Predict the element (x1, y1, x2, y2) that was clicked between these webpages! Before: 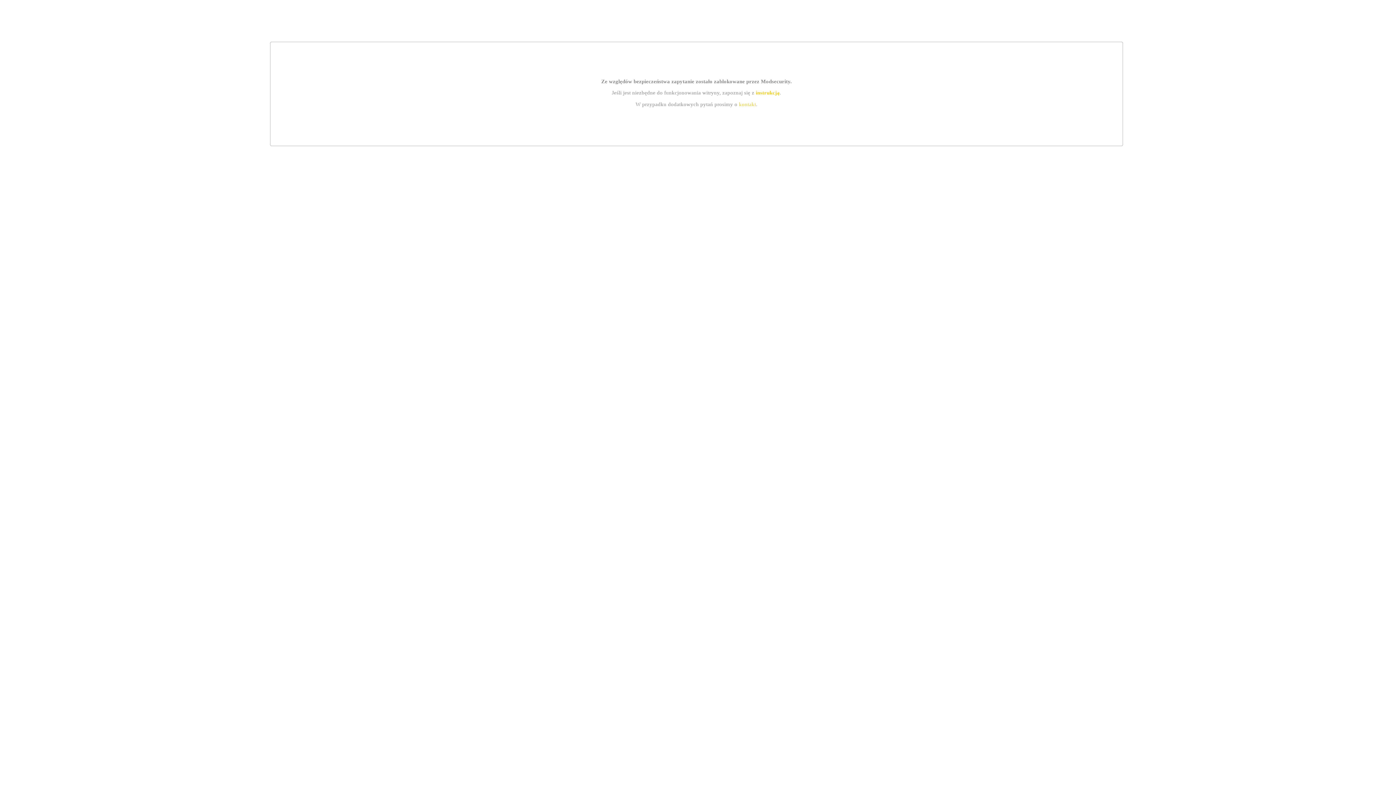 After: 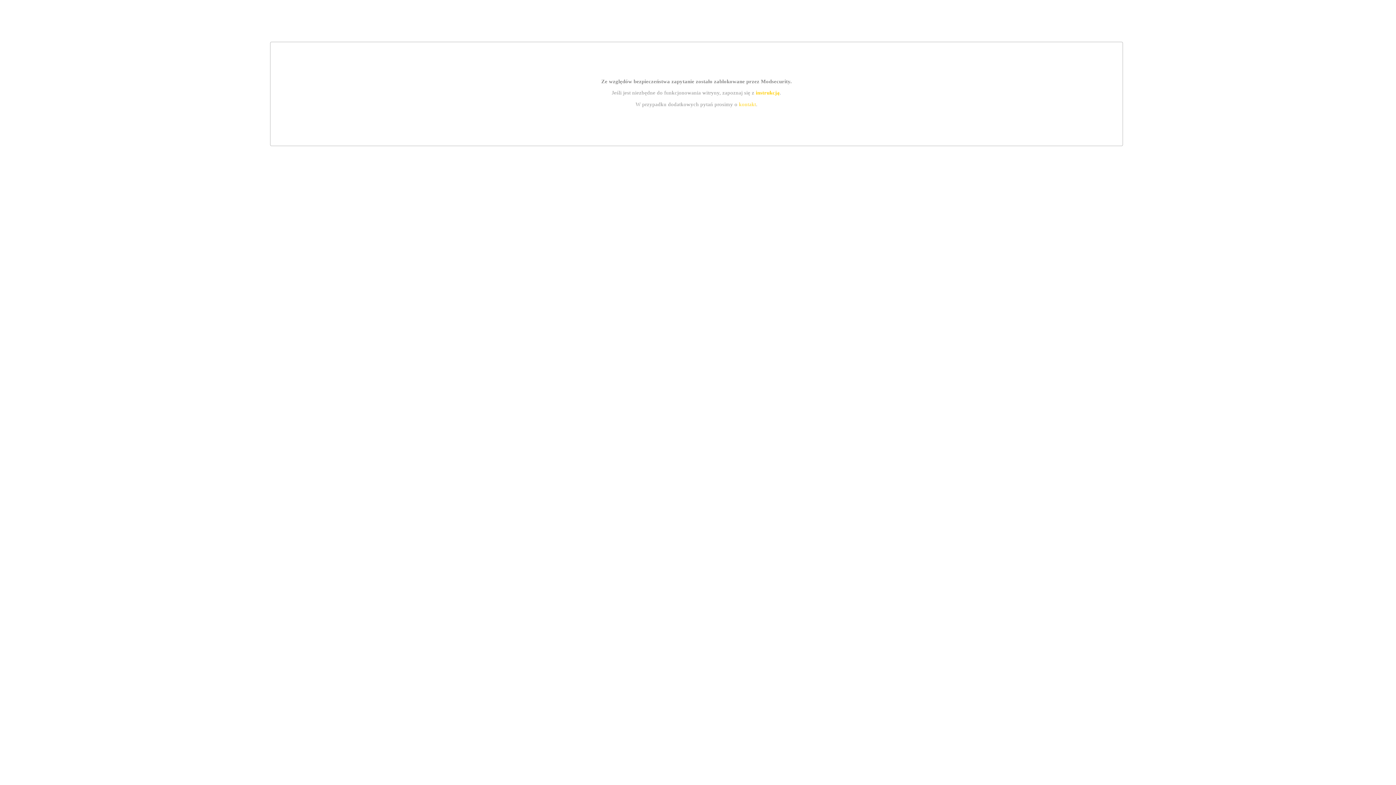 Action: label: instrukcją bbox: (755, 89, 779, 95)